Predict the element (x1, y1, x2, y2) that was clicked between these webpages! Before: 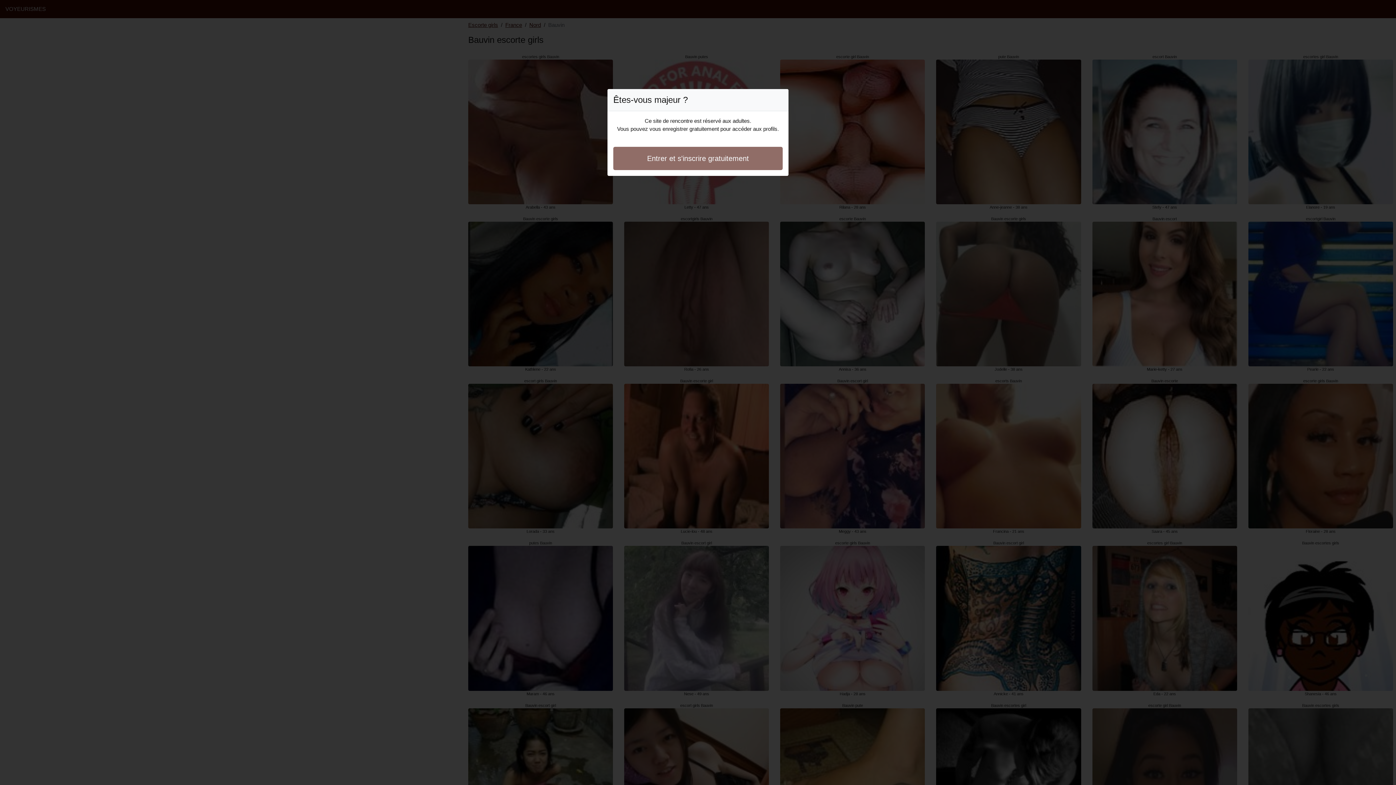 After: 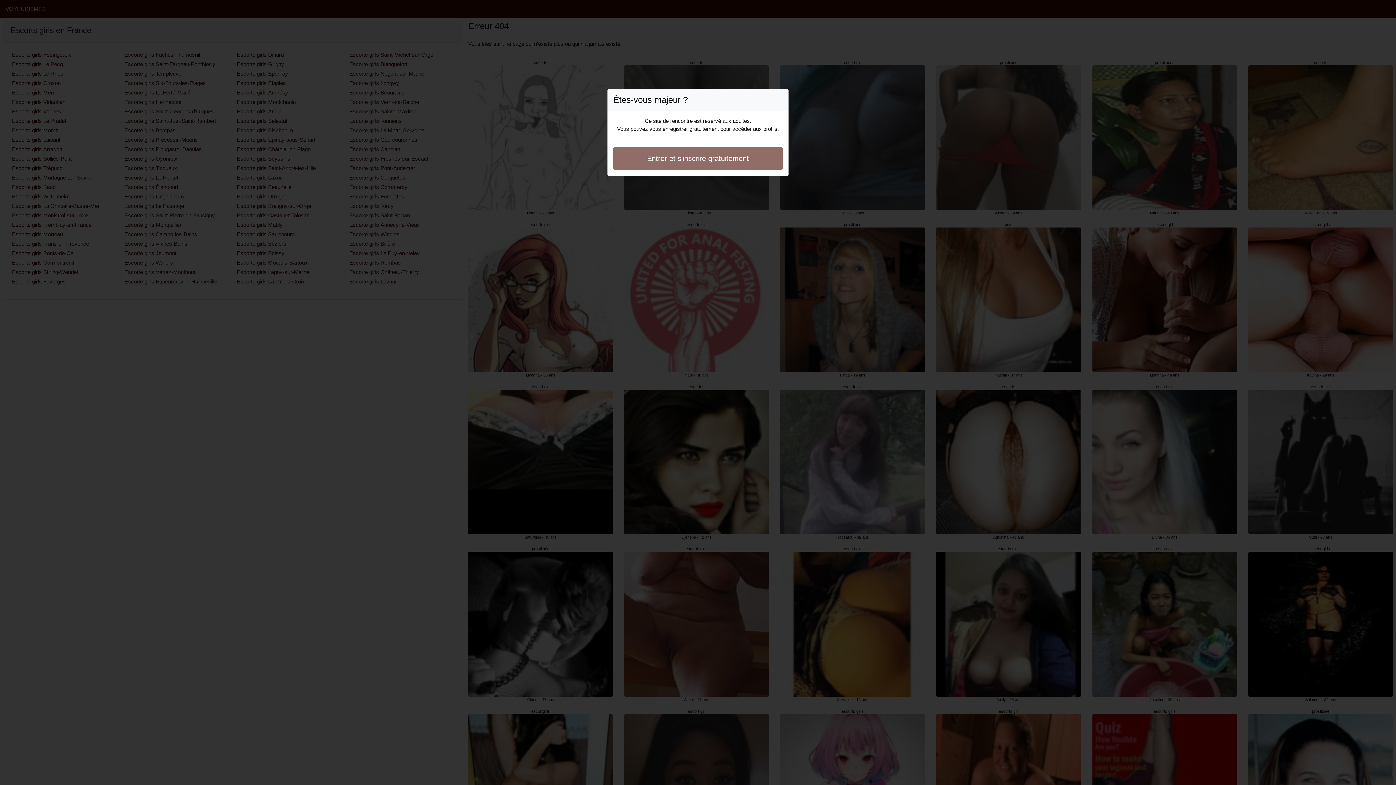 Action: bbox: (613, 146, 782, 170) label: Entrer et s'inscrire gratuitement